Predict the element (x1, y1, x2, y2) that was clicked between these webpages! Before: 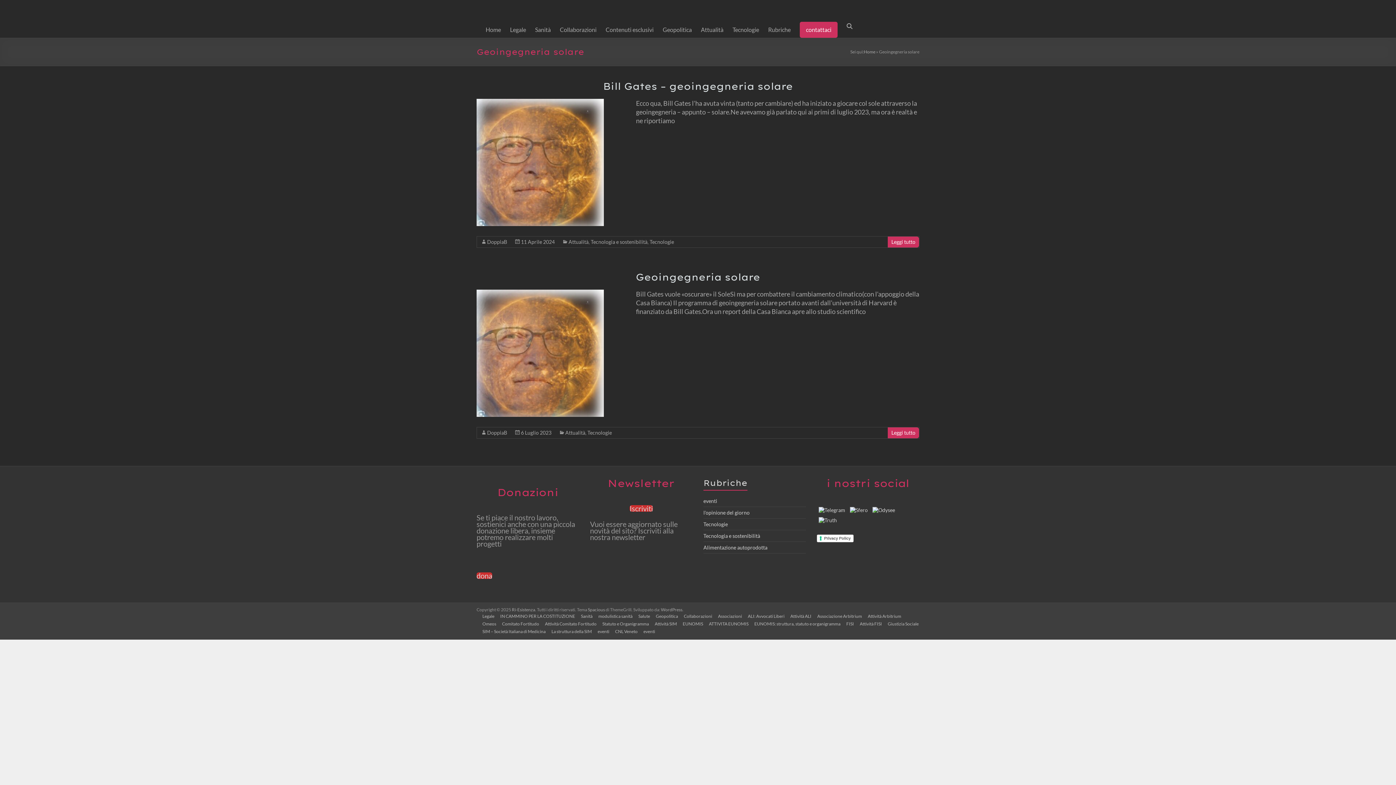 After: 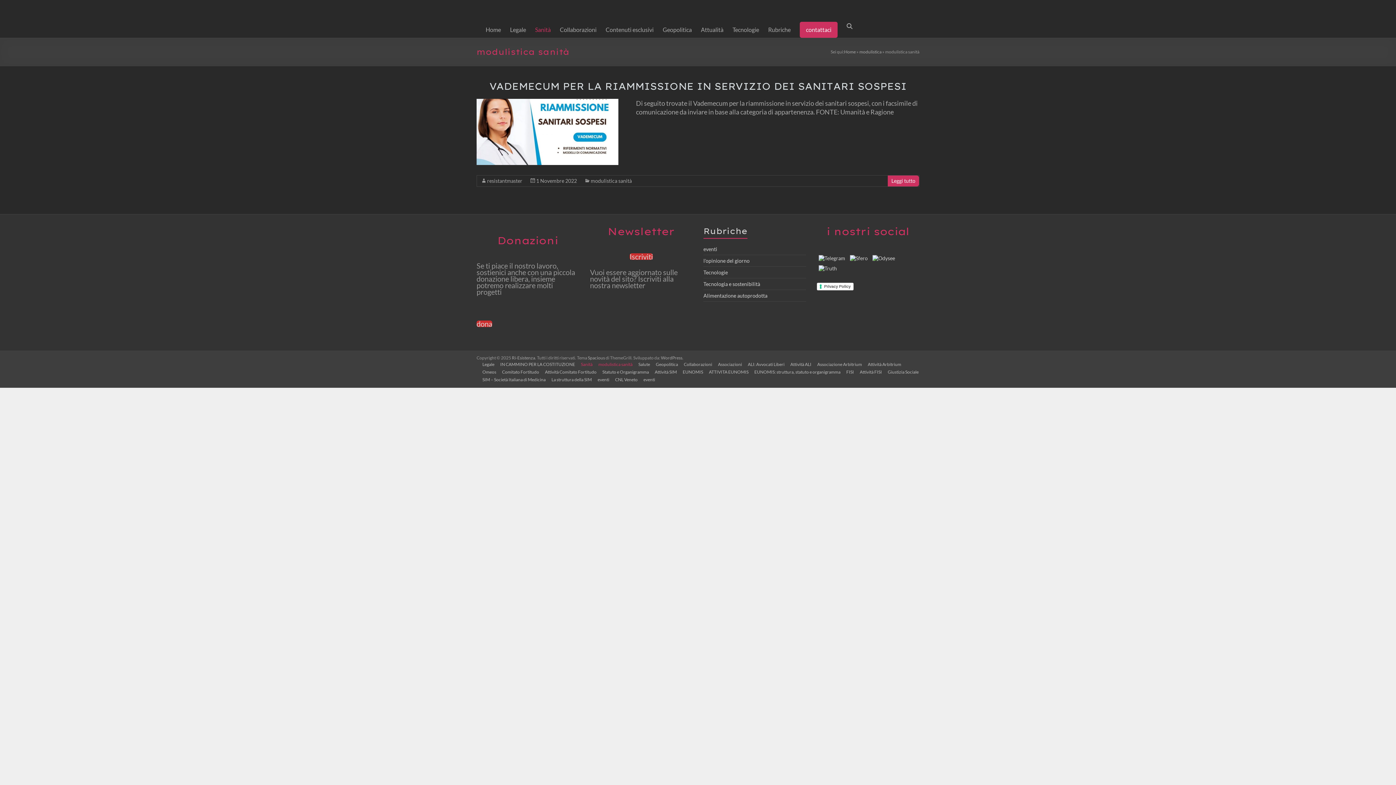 Action: bbox: (592, 613, 632, 621) label: modulistica sanità